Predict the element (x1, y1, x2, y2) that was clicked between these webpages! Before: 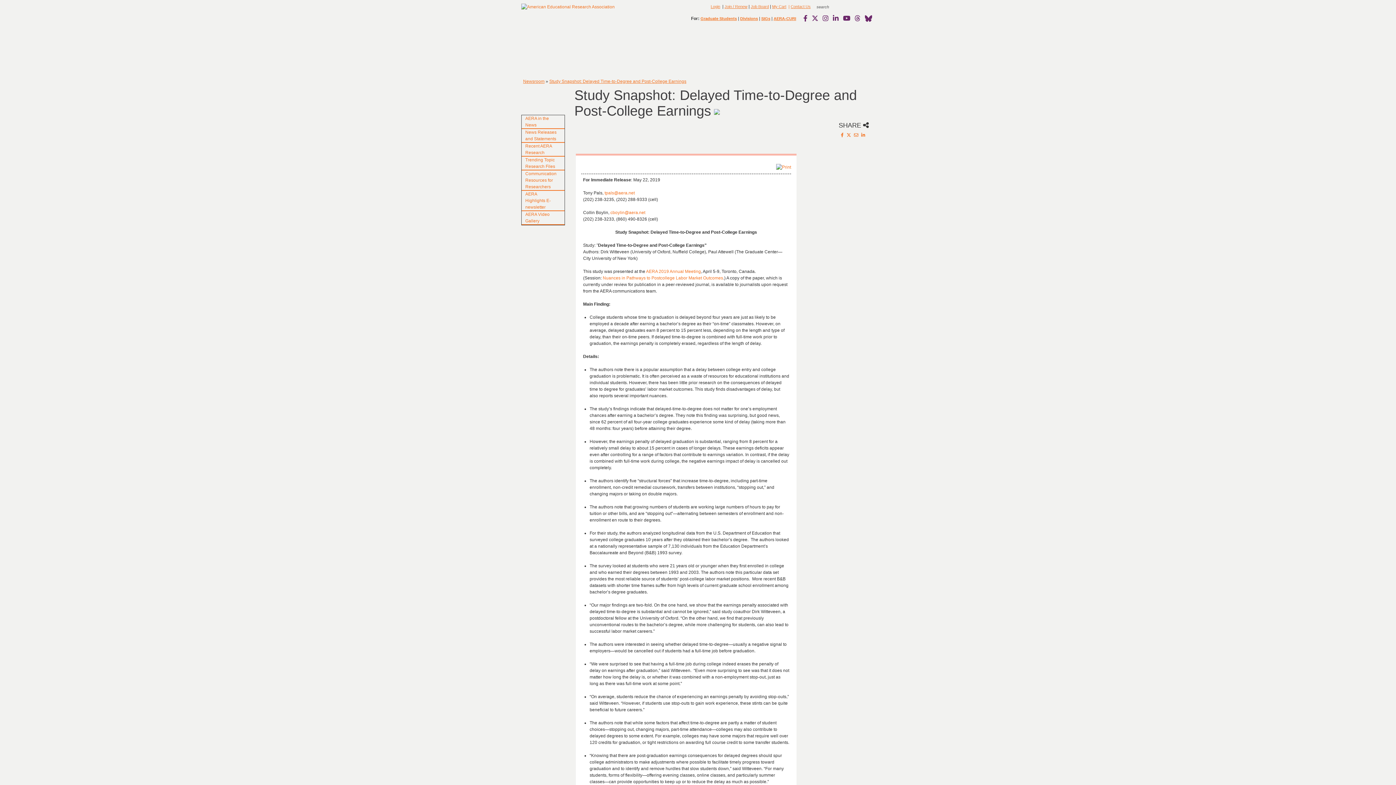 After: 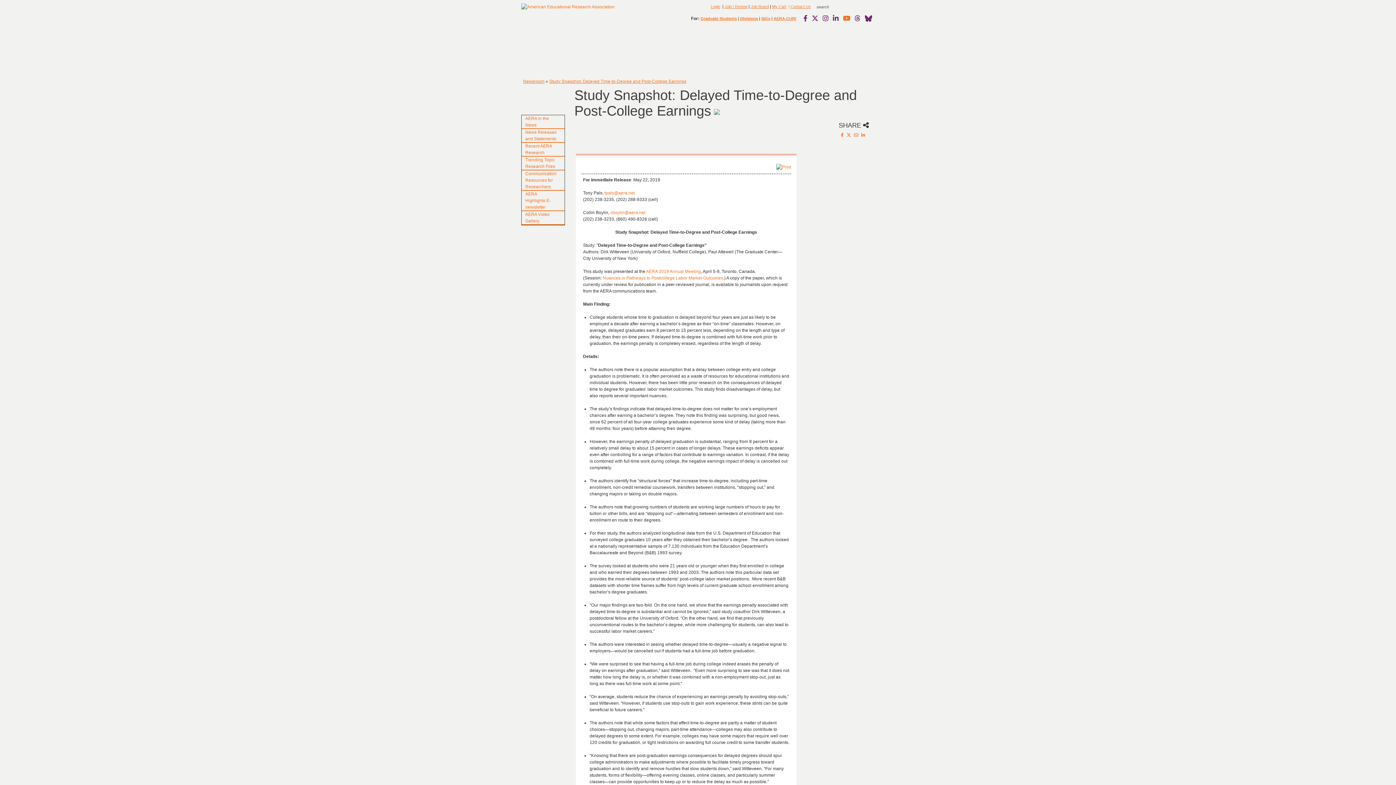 Action: label: YouTube - This link opens in a new window bbox: (843, 14, 853, 22)